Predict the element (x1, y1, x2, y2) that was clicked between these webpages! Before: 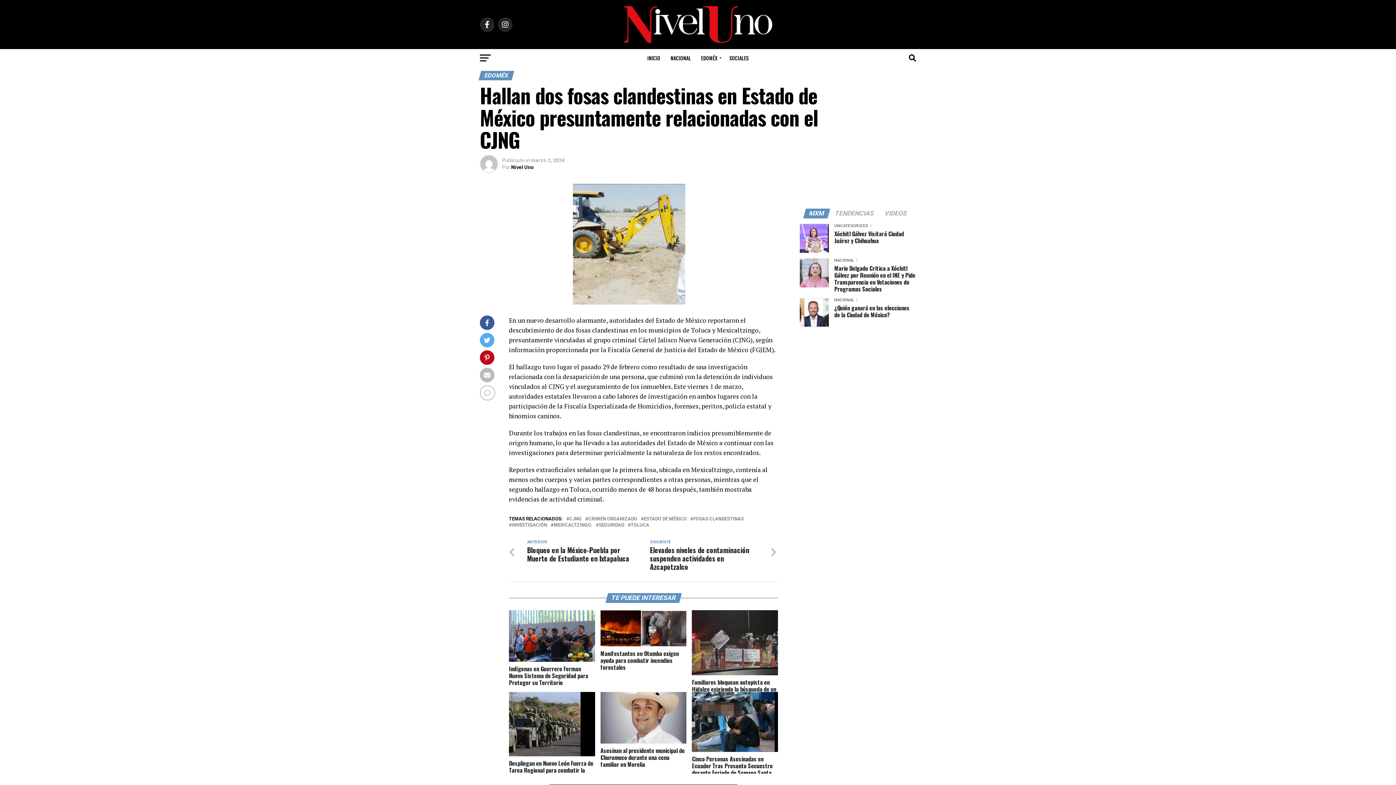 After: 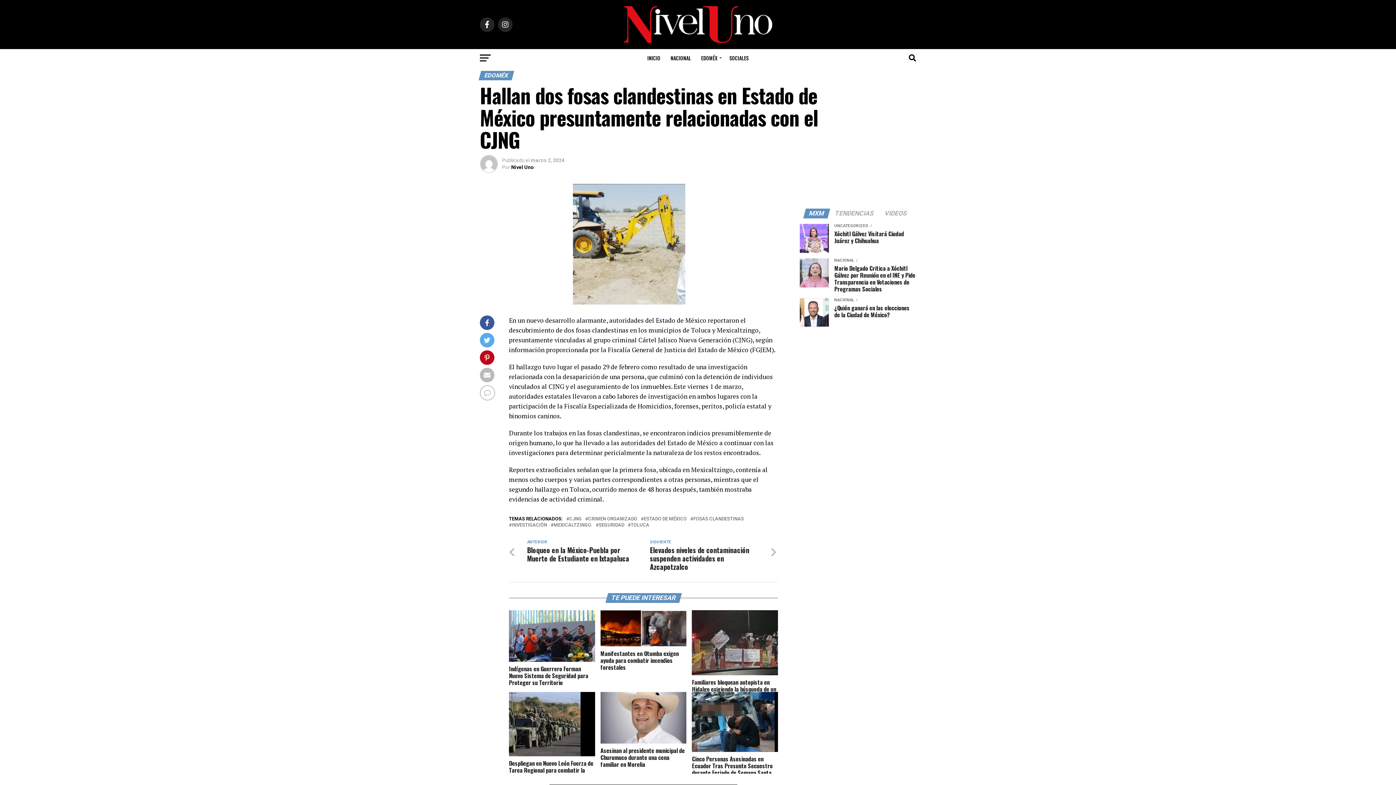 Action: bbox: (804, 210, 828, 217) label: MXM